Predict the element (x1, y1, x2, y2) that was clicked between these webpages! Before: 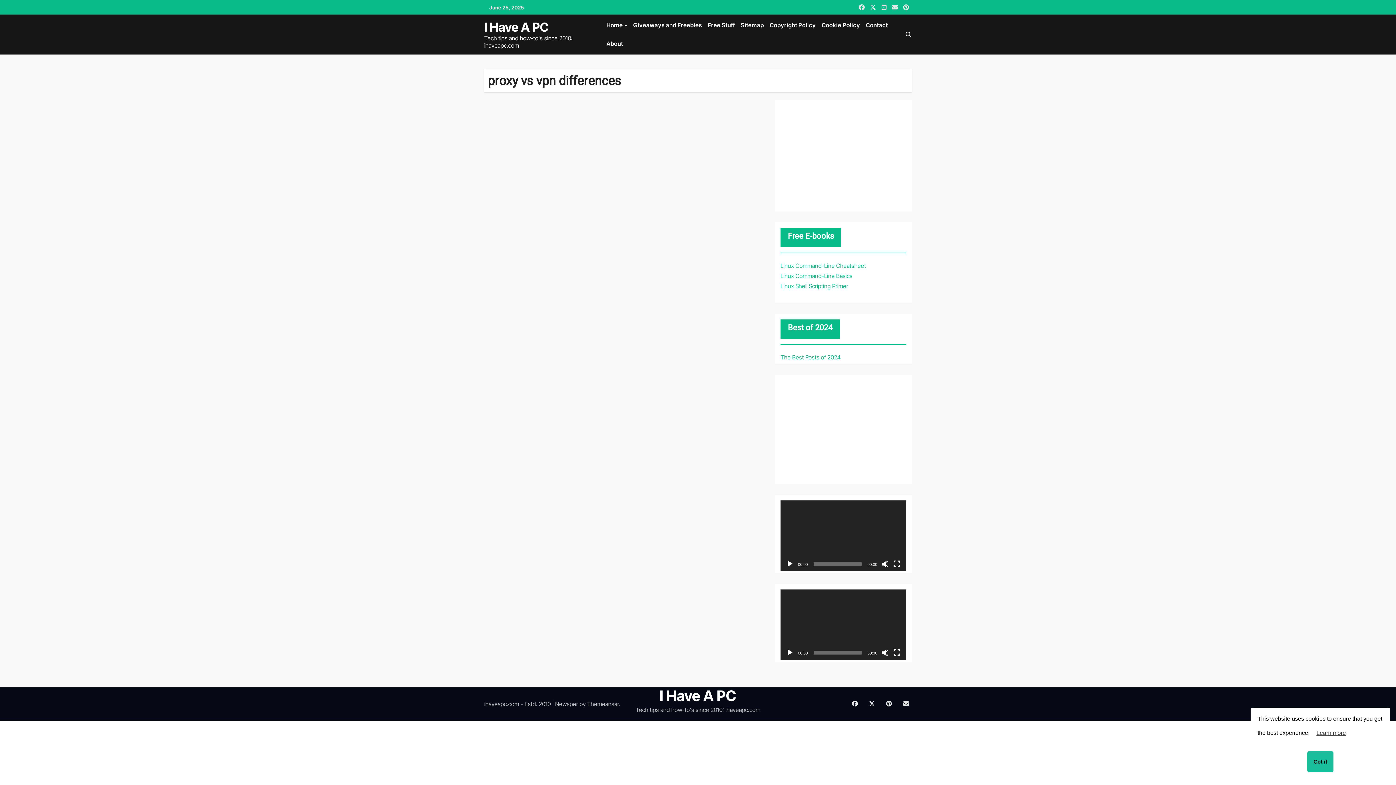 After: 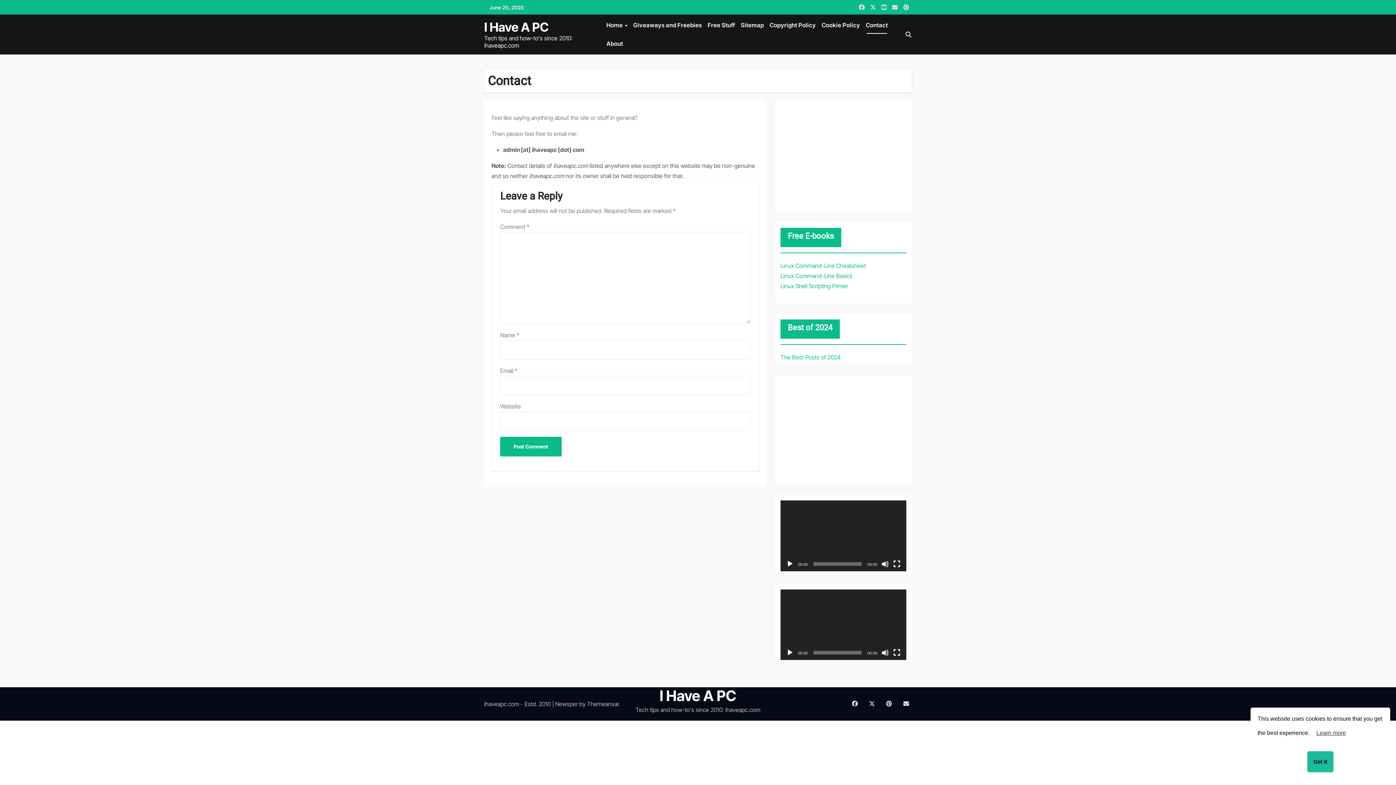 Action: label: Contact bbox: (863, 16, 891, 34)